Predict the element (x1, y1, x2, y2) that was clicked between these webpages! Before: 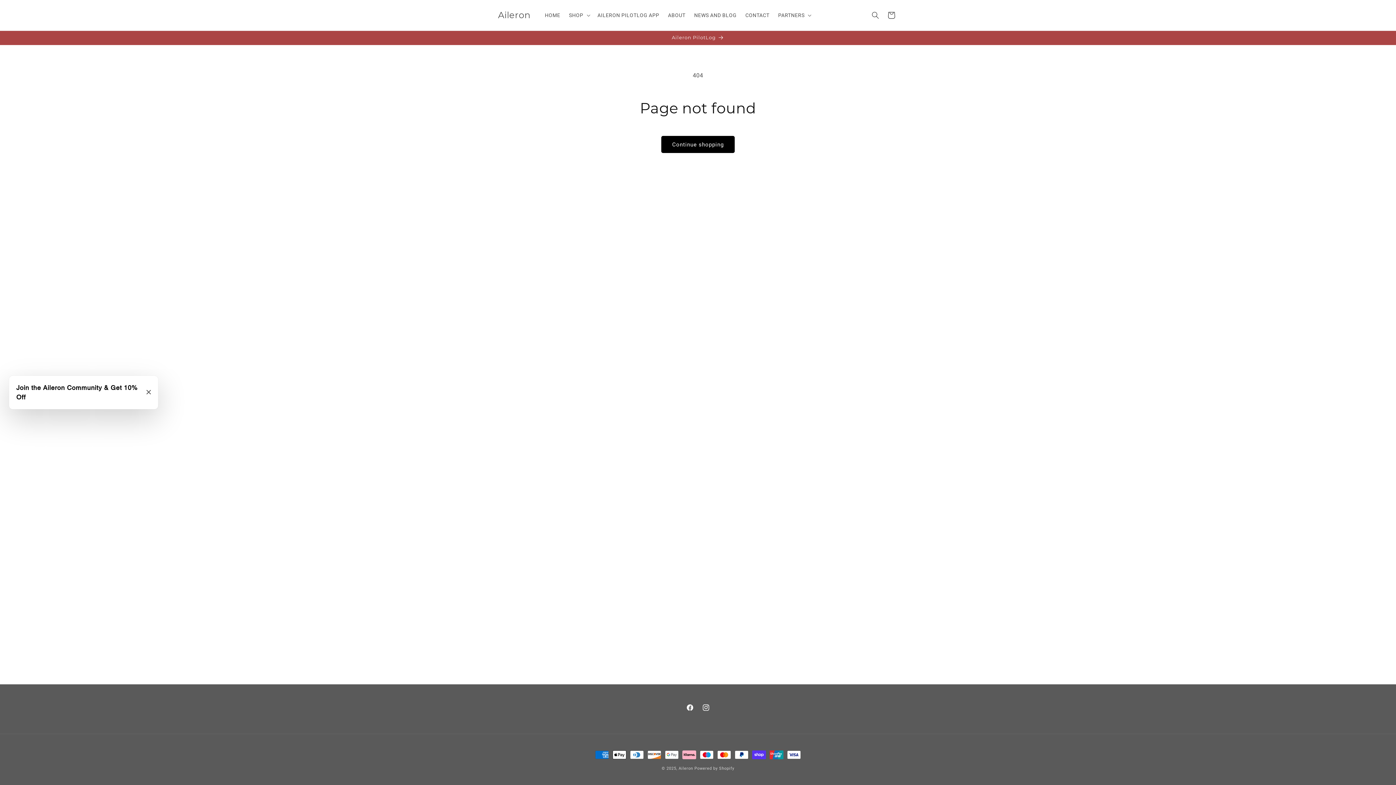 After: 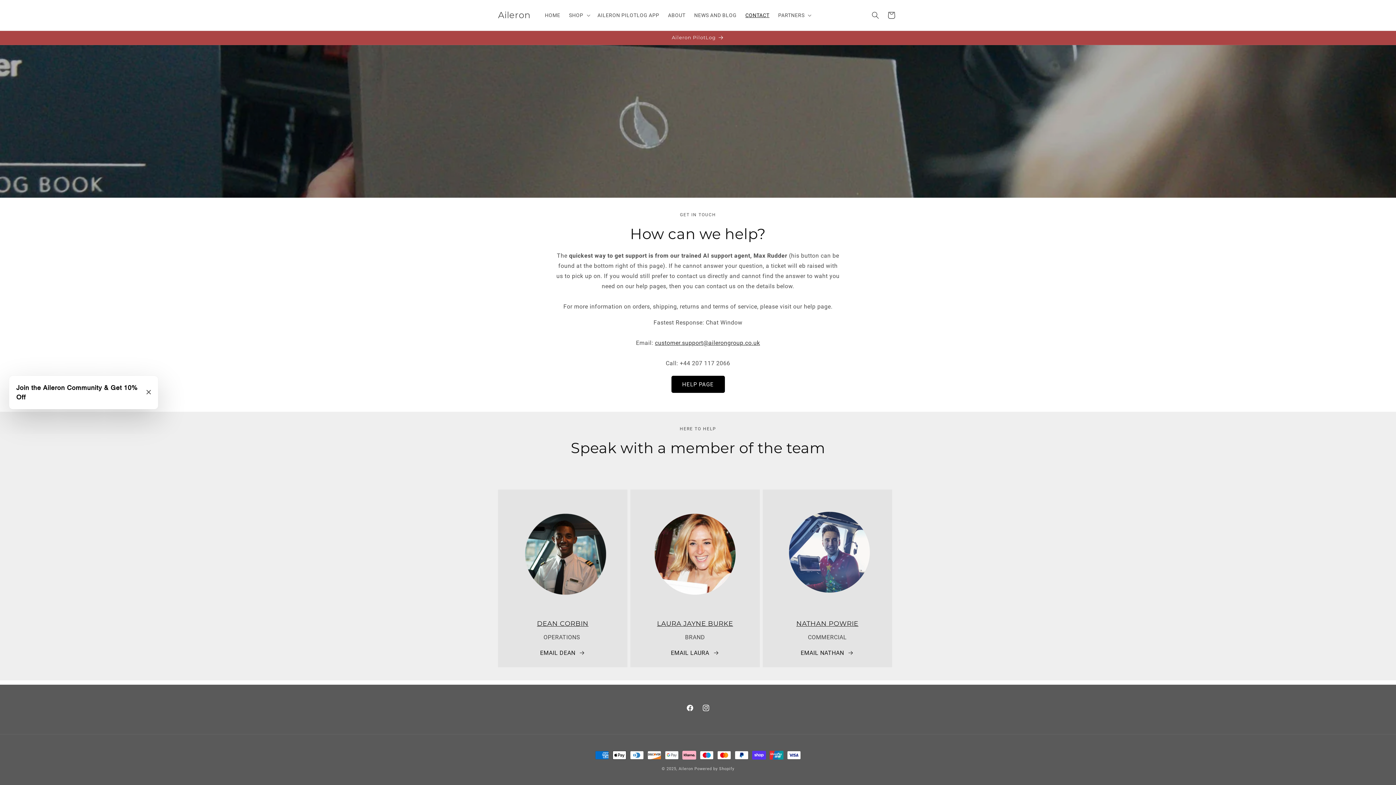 Action: bbox: (741, 7, 774, 22) label: CONTACT